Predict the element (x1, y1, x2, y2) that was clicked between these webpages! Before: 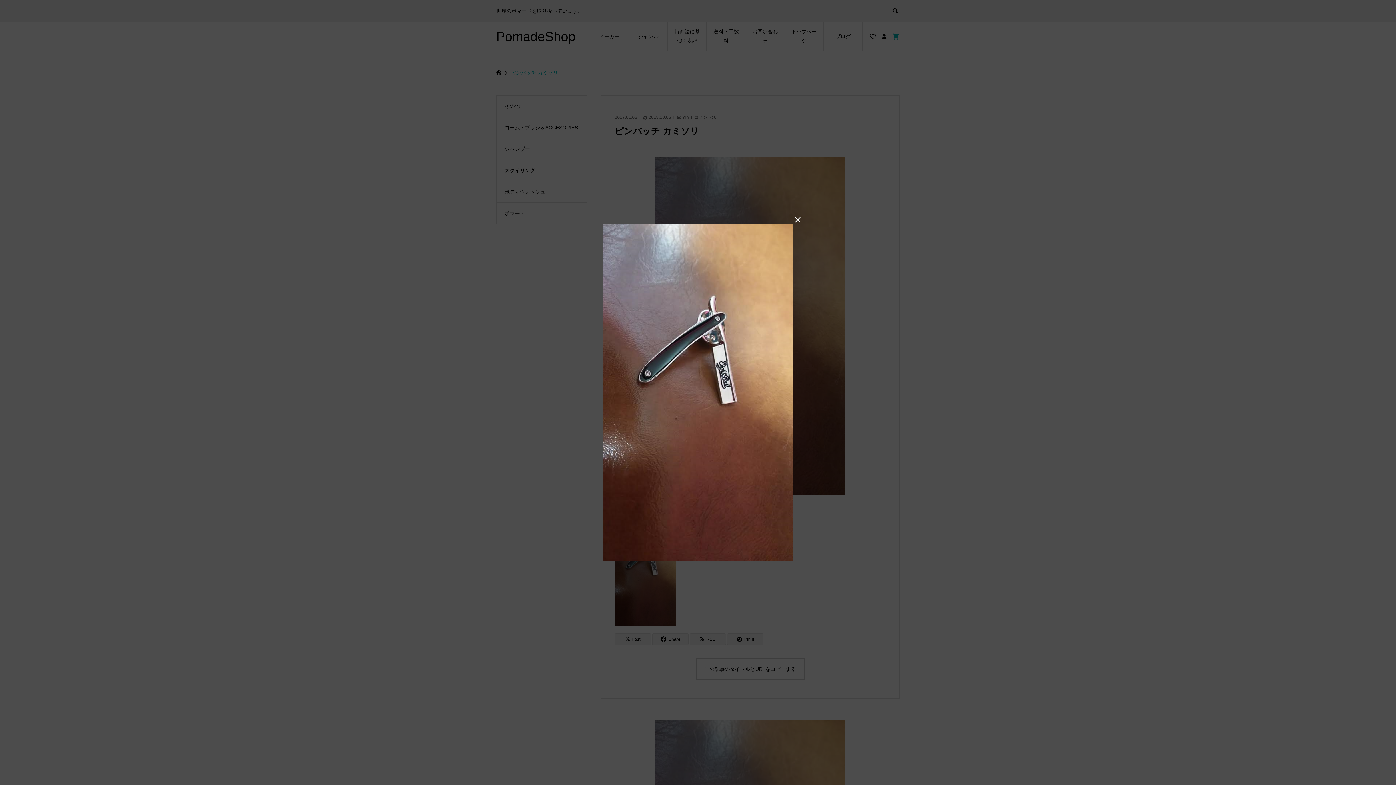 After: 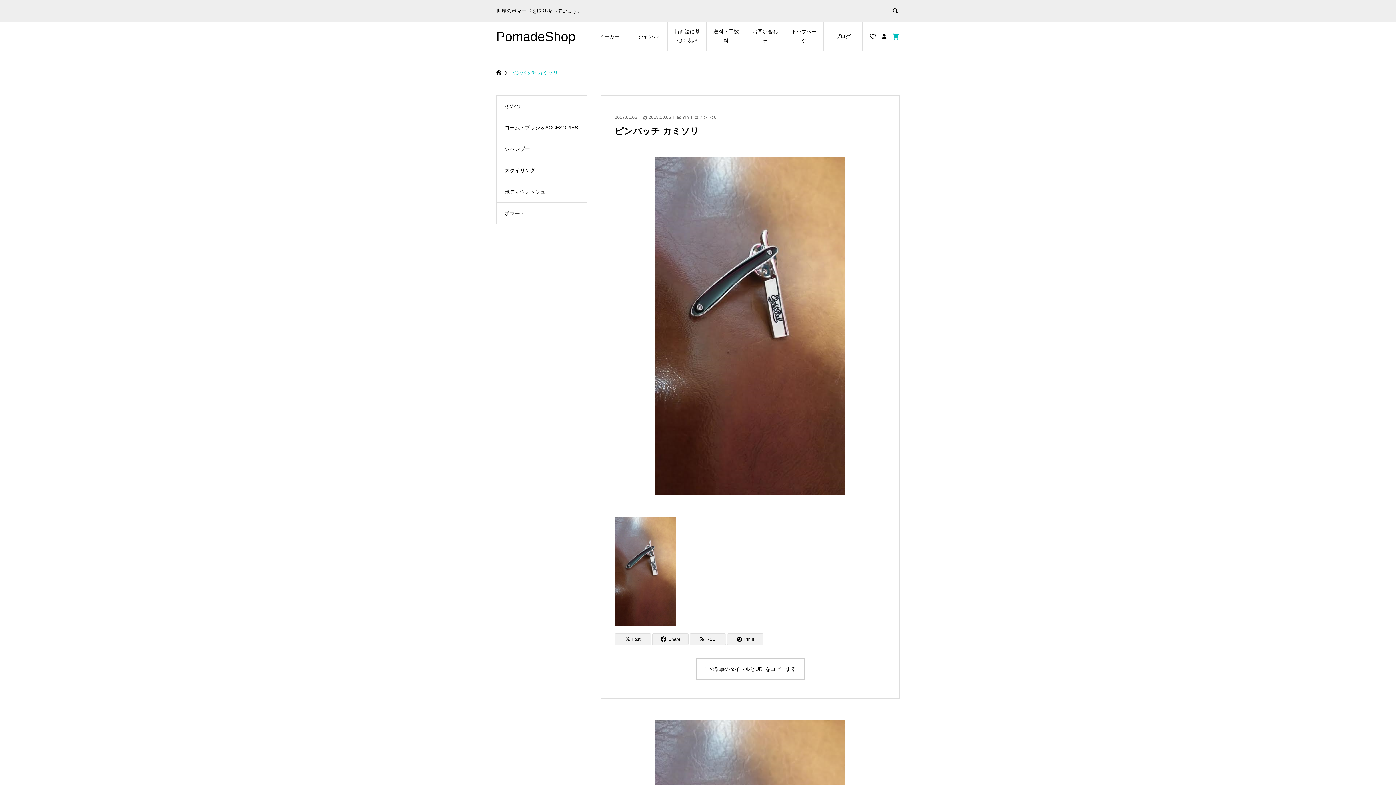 Action: label:  bbox: (792, 214, 803, 225)